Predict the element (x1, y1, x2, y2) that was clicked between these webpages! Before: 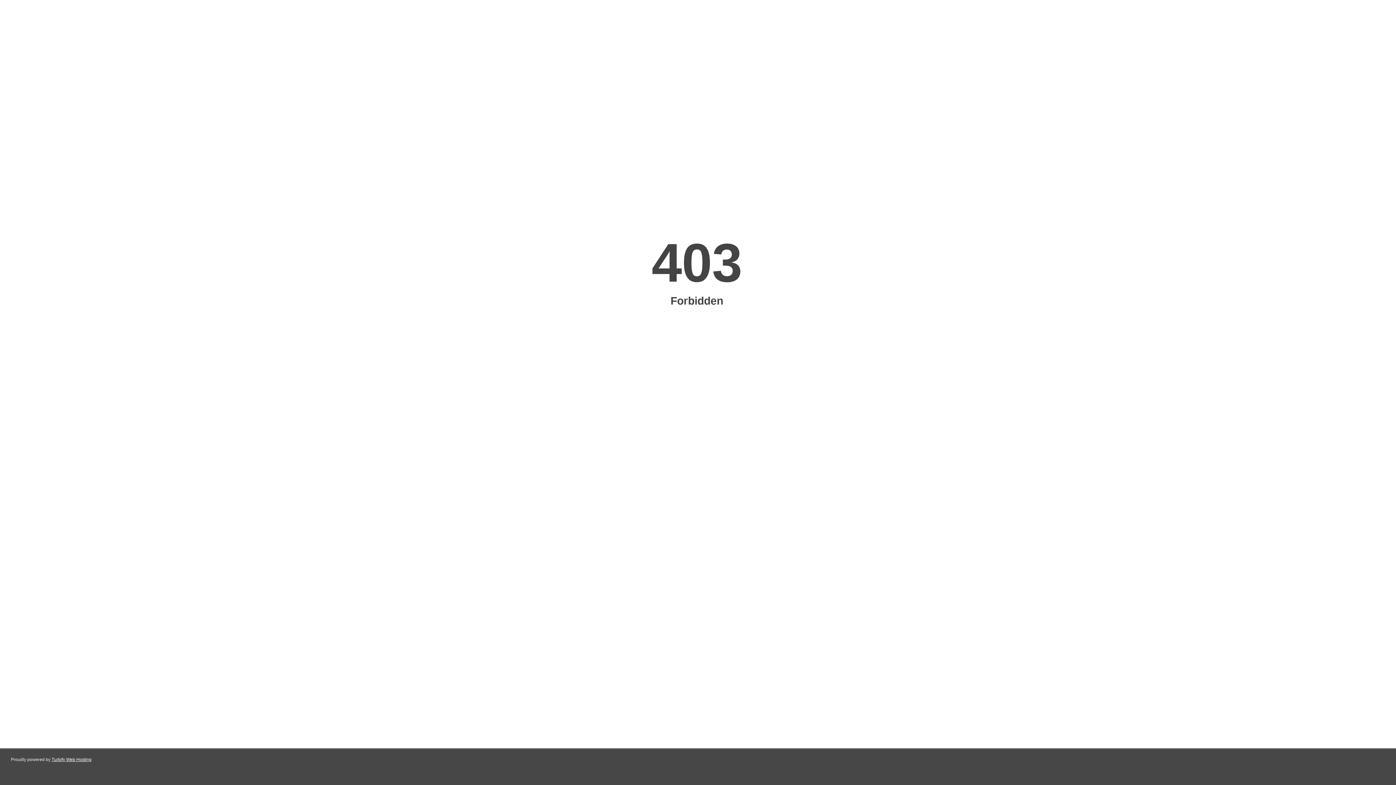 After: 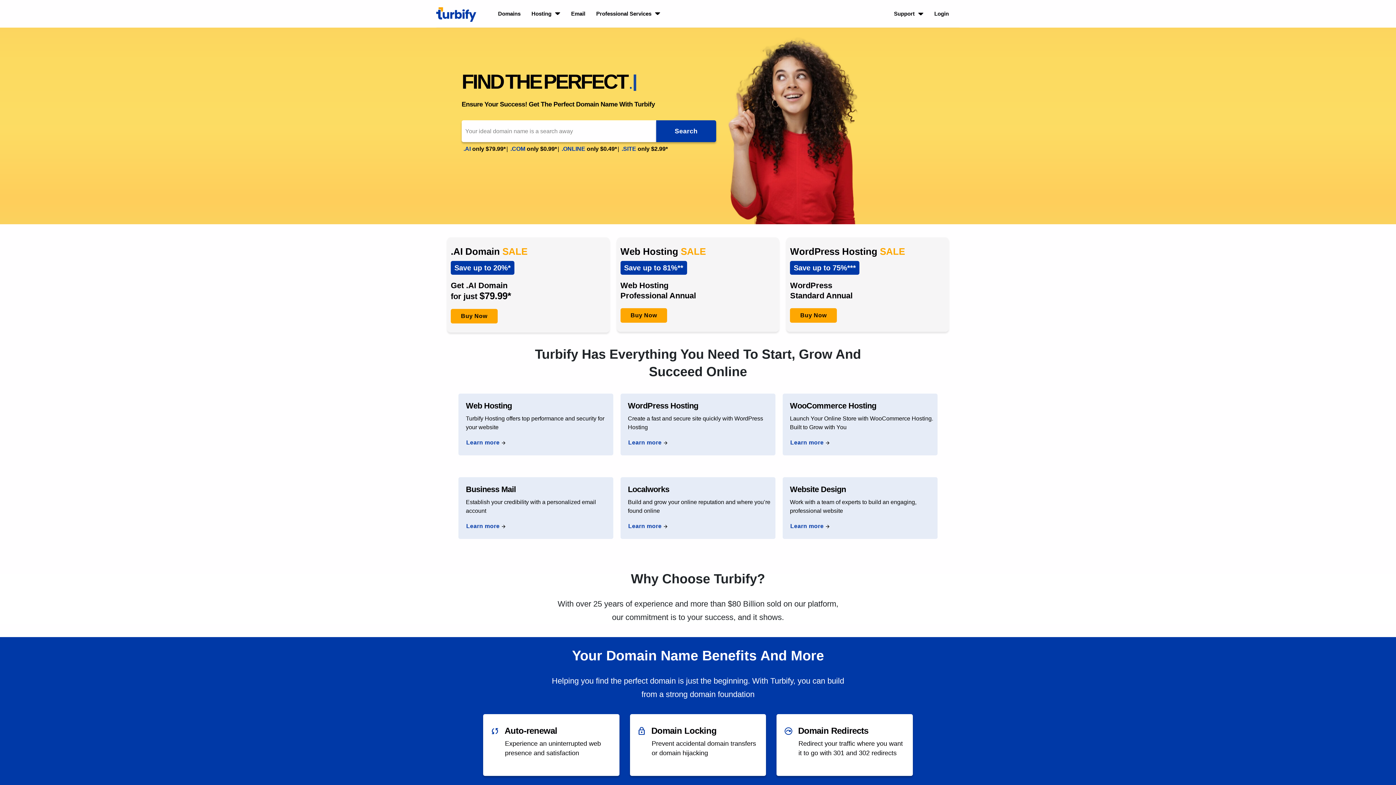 Action: label: Turbify Web Hosting bbox: (51, 757, 91, 762)